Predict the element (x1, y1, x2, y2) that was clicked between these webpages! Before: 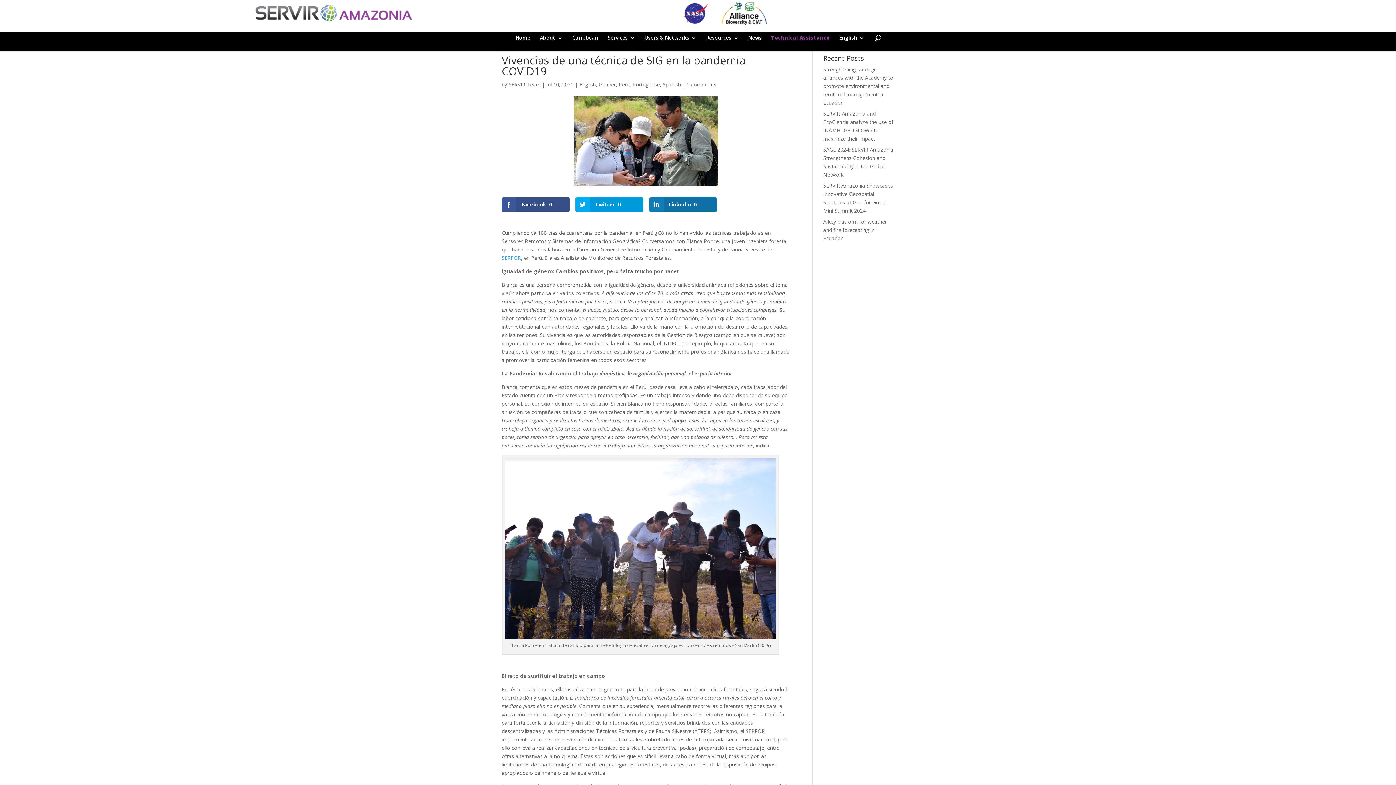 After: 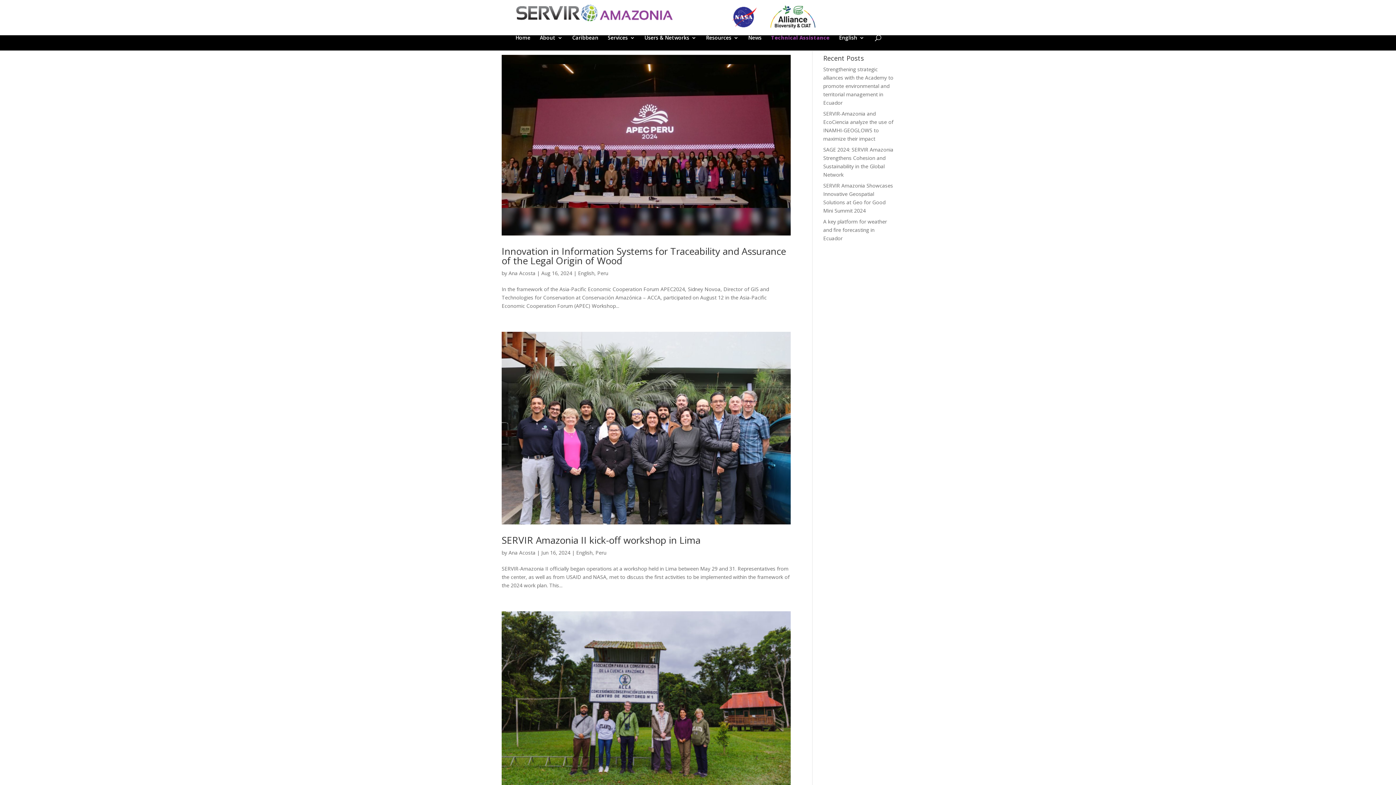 Action: bbox: (618, 81, 629, 88) label: Peru